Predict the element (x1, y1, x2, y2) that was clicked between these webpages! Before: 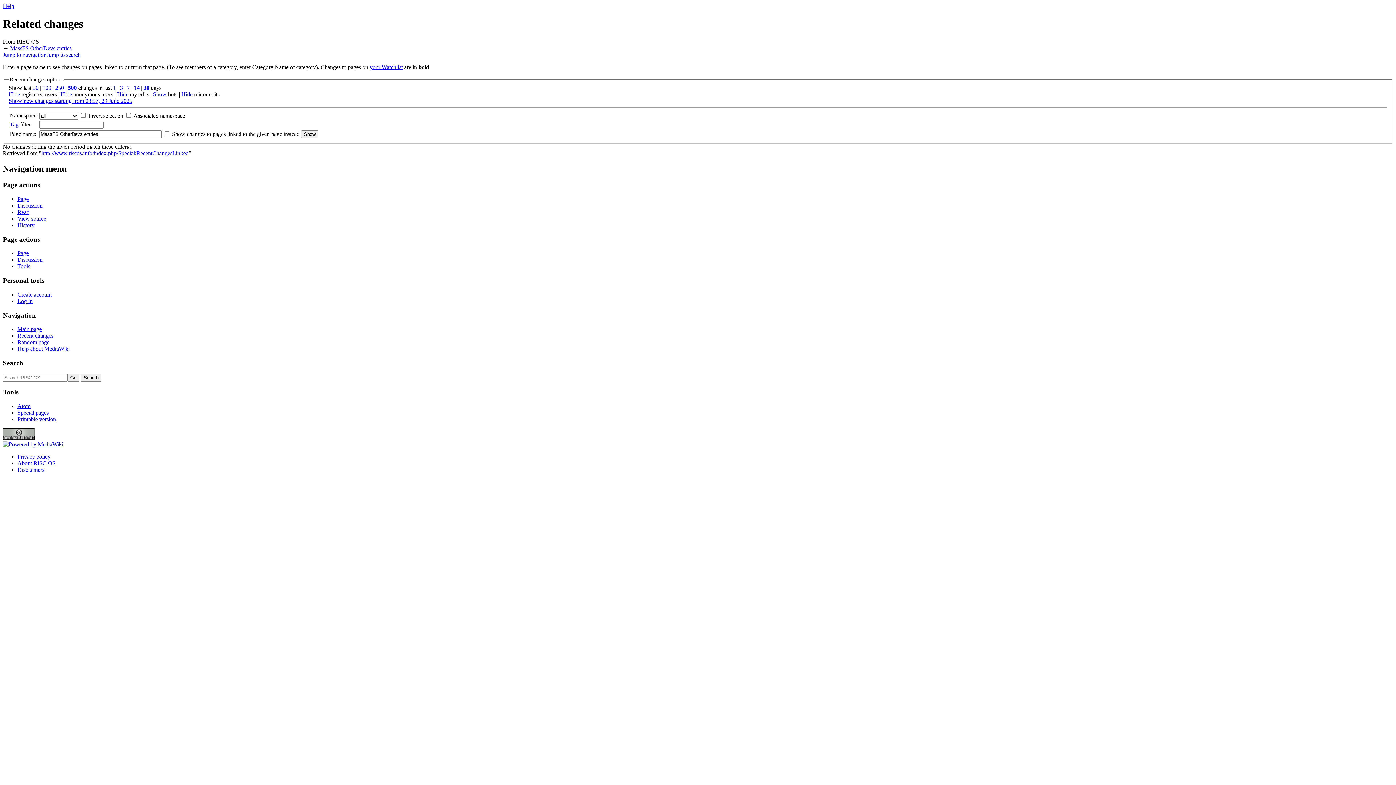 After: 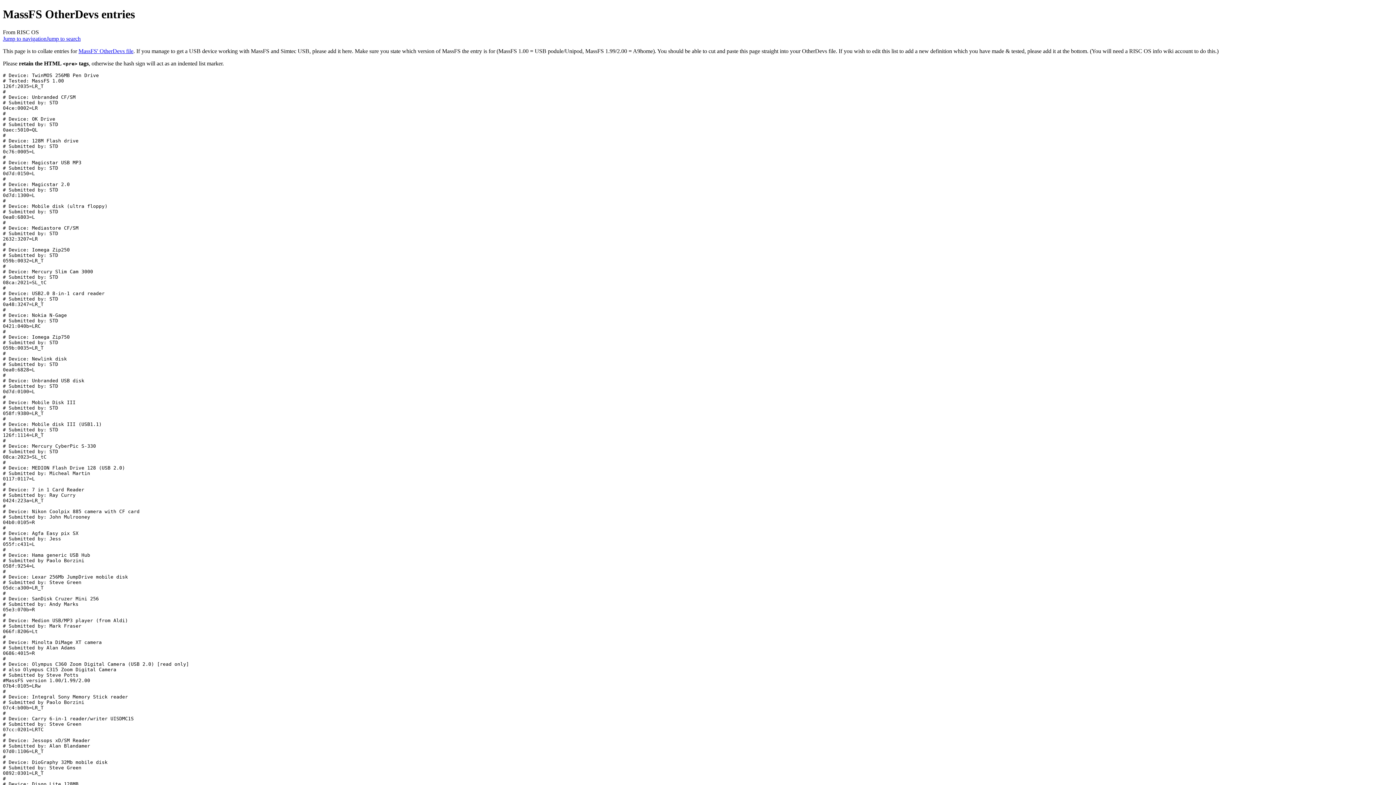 Action: bbox: (17, 250, 28, 256) label: Page